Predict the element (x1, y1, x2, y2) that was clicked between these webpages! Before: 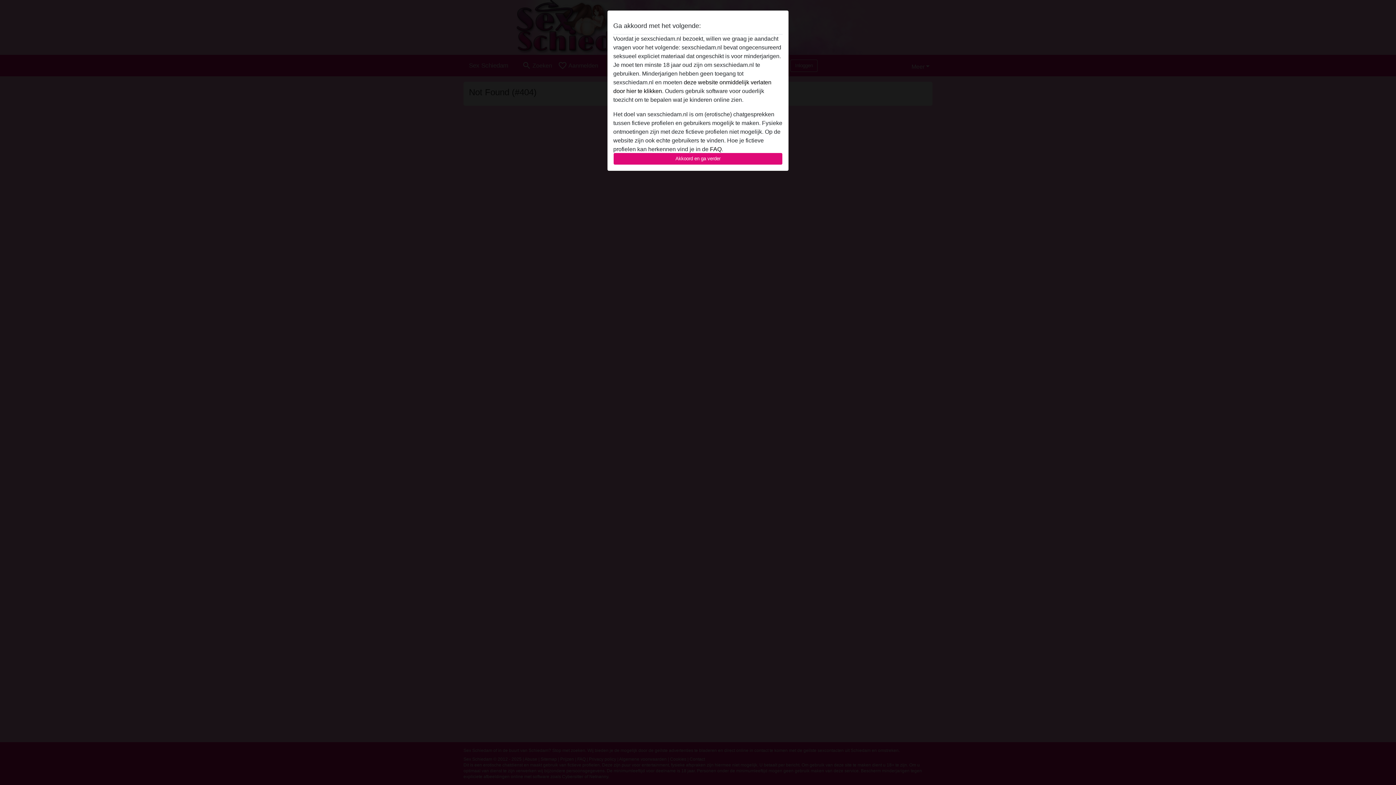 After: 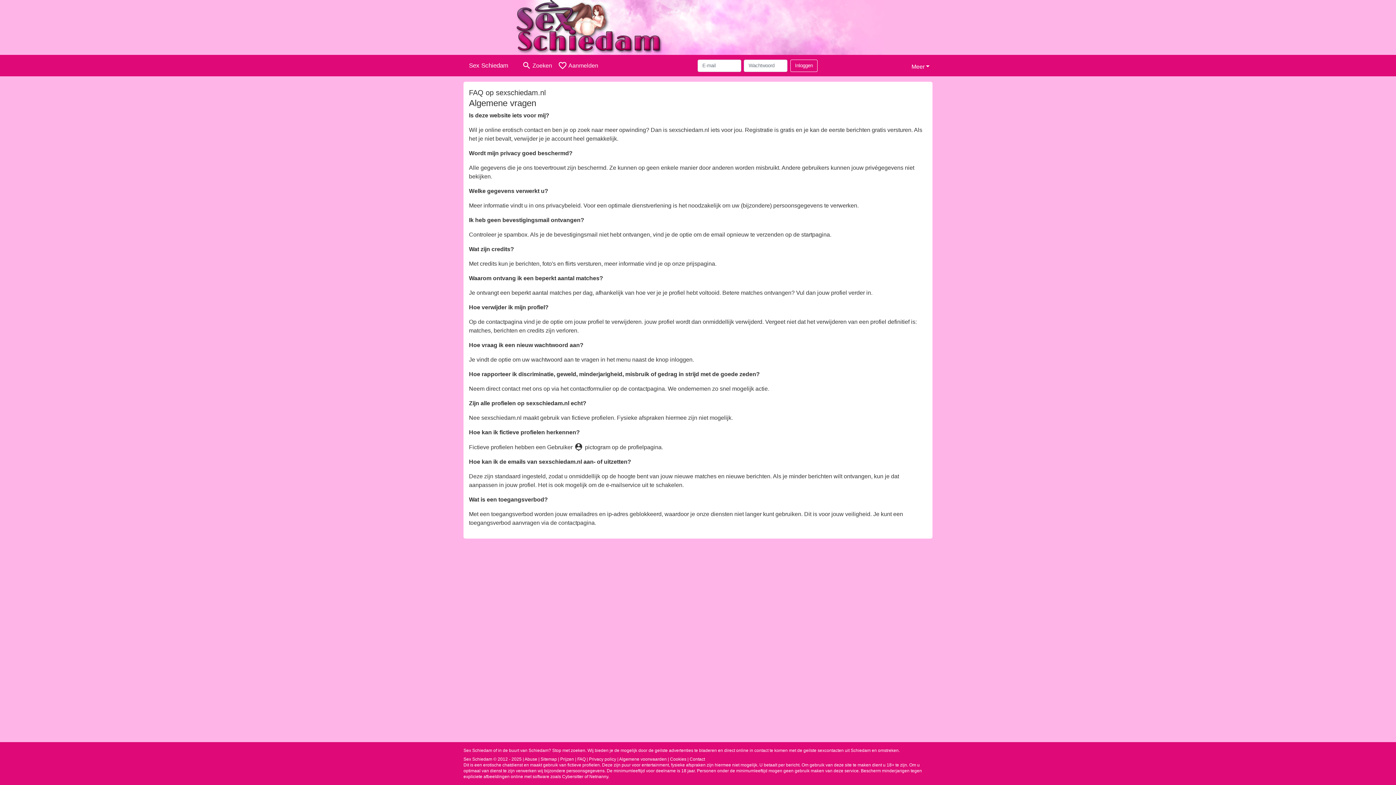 Action: bbox: (710, 146, 721, 152) label: FAQ